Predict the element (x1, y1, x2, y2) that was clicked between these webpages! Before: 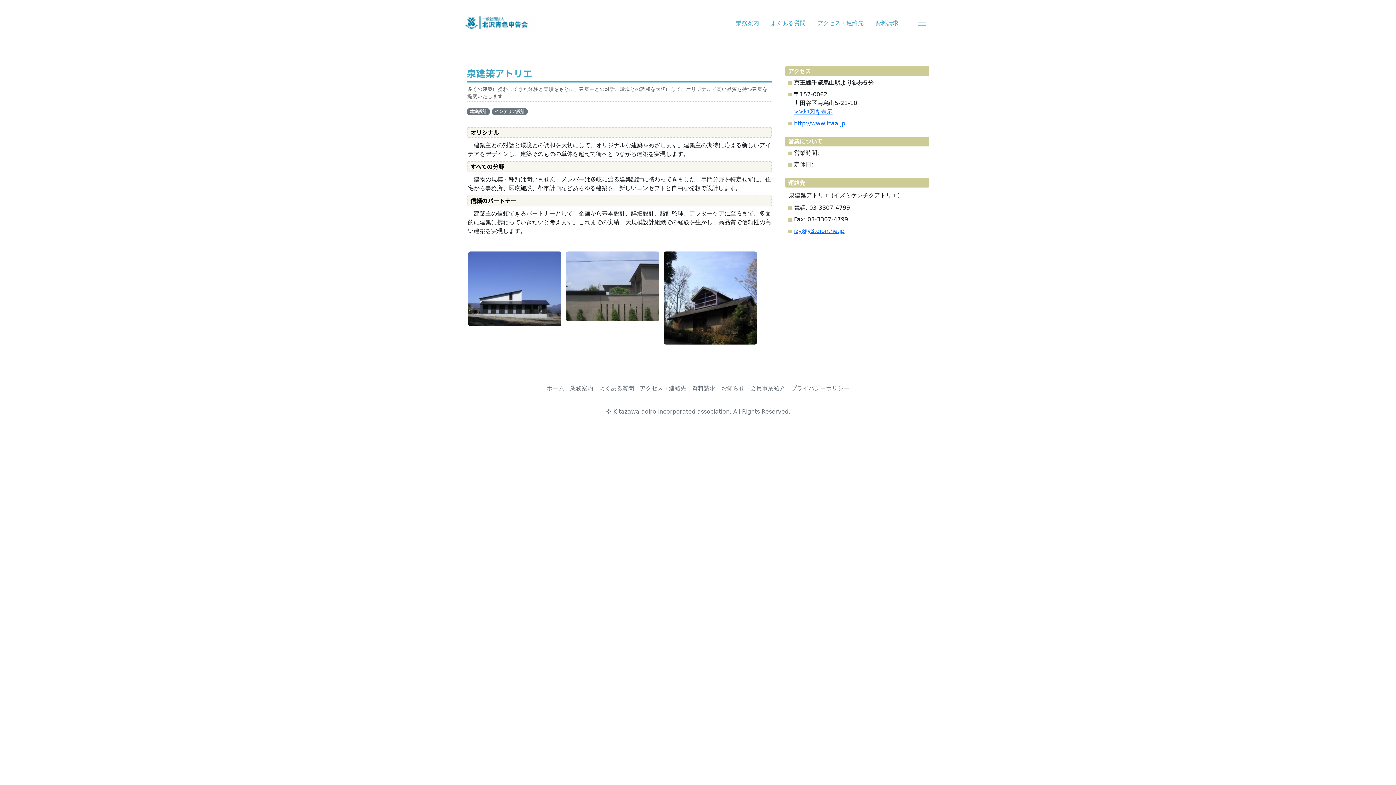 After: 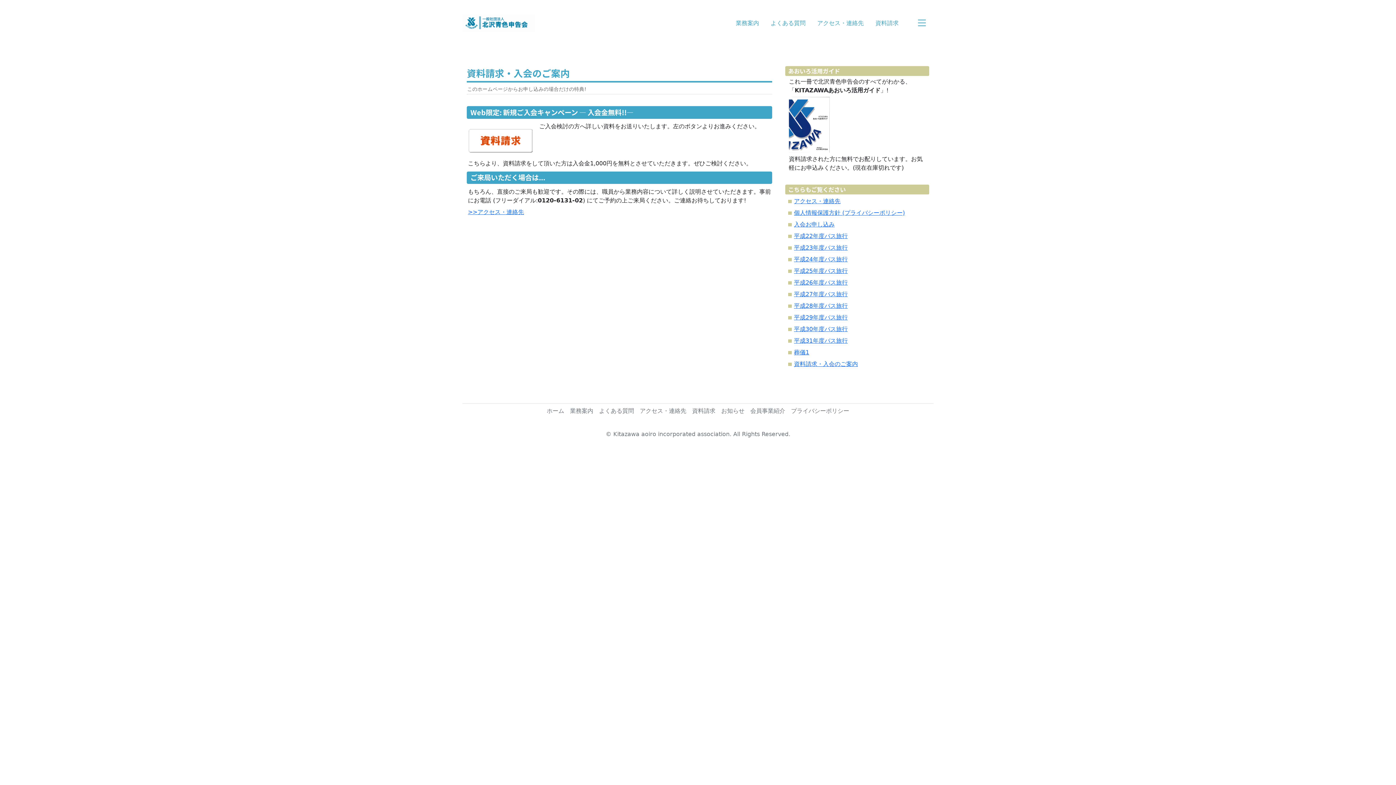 Action: label: 資料請求 bbox: (689, 381, 718, 396)